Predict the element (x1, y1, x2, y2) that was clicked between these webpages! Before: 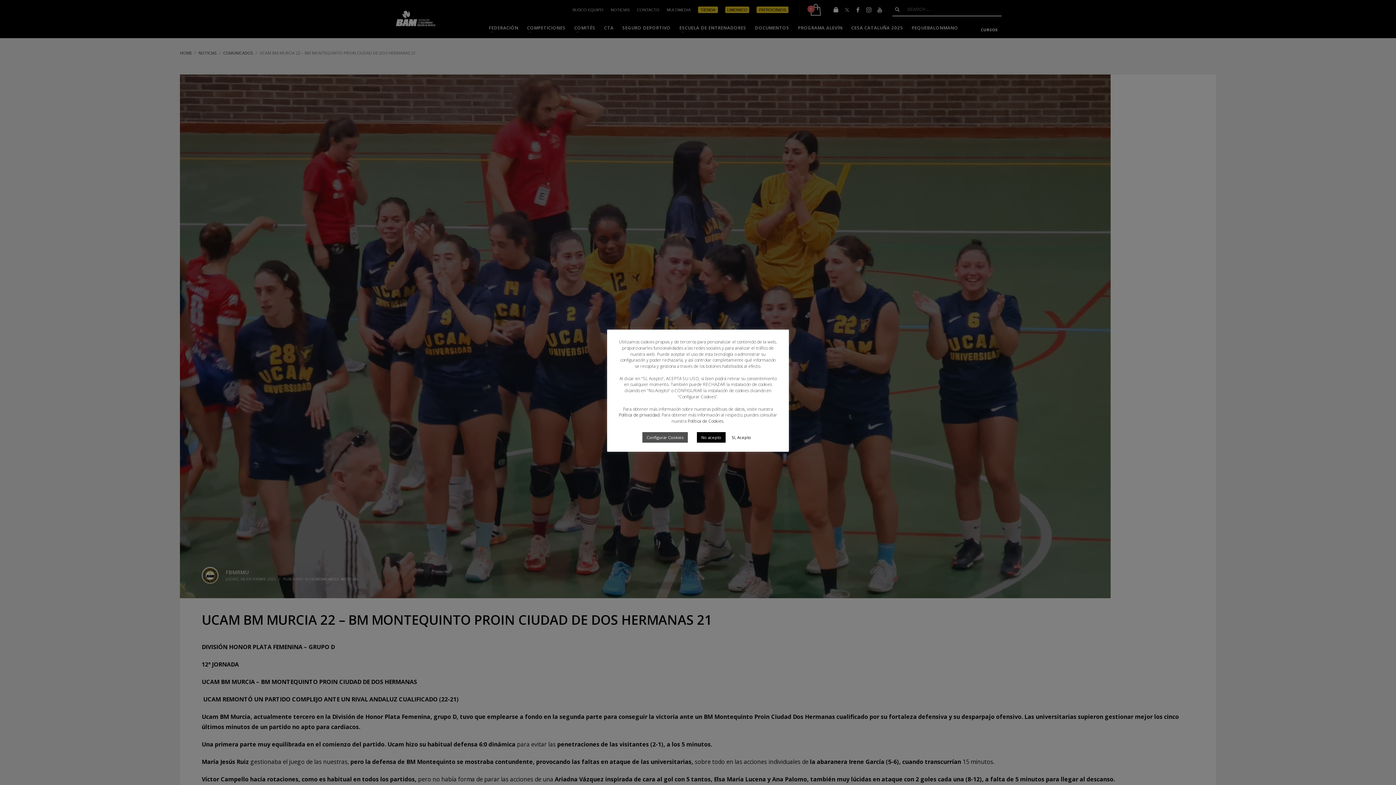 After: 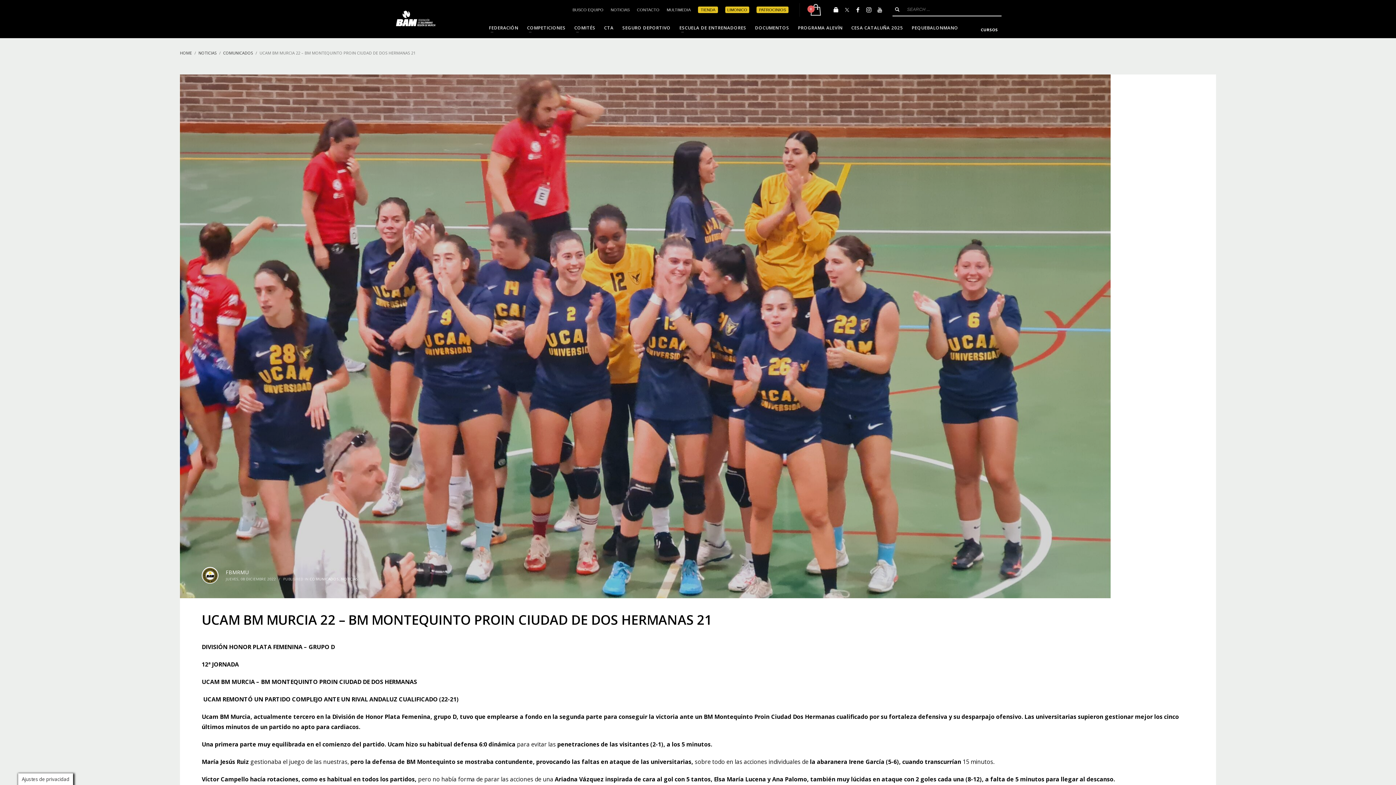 Action: label: Sí, Acepto bbox: (727, 432, 755, 442)